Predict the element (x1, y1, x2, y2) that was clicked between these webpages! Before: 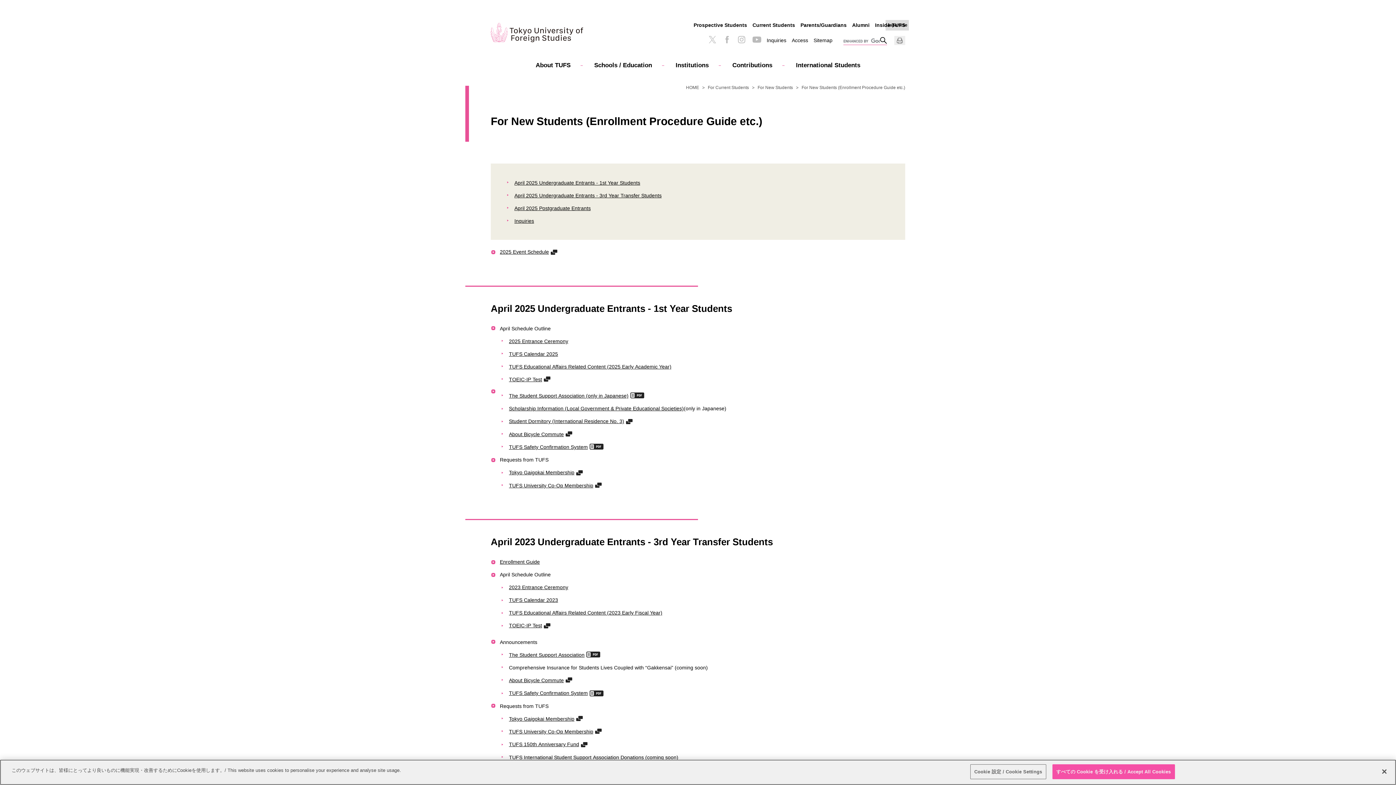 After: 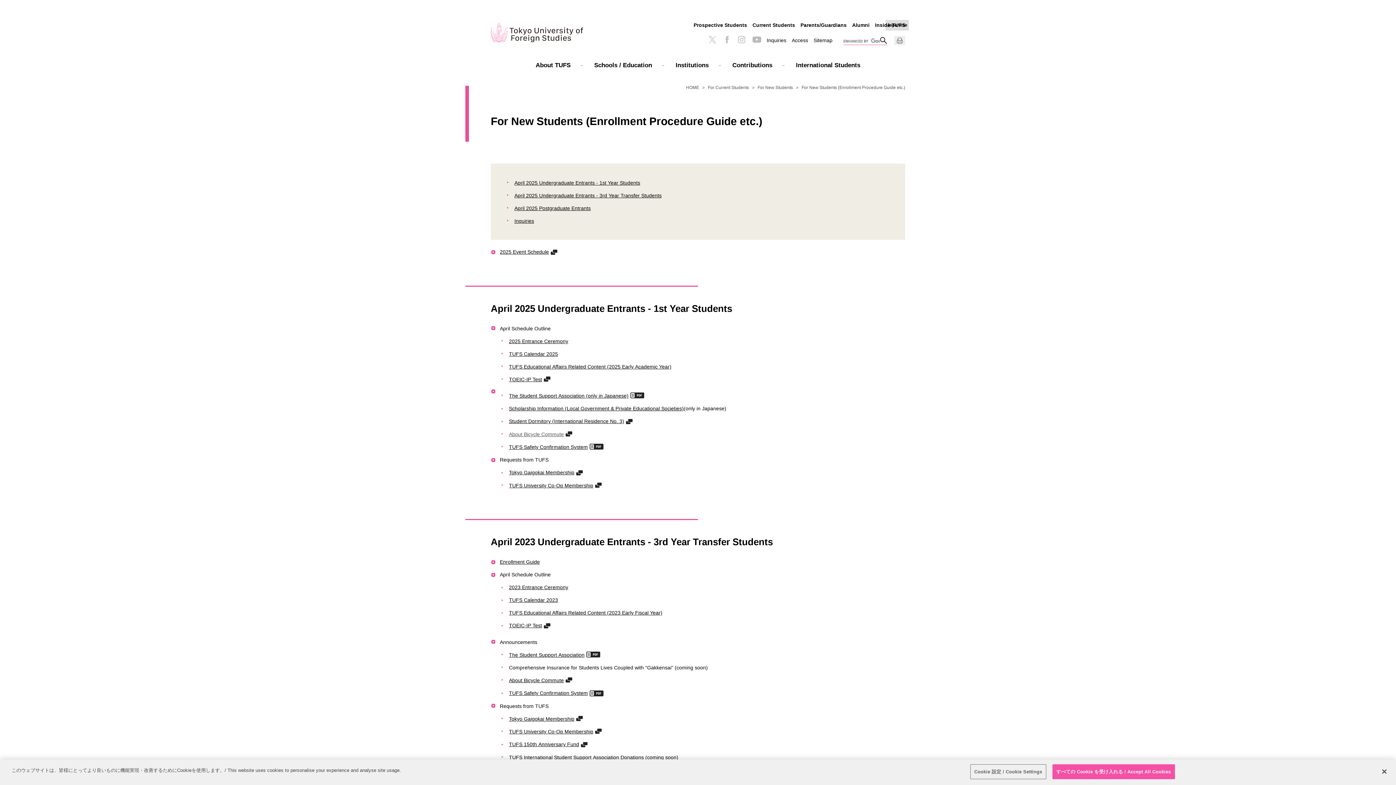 Action: bbox: (509, 429, 572, 438) label: About Bicycle Commute